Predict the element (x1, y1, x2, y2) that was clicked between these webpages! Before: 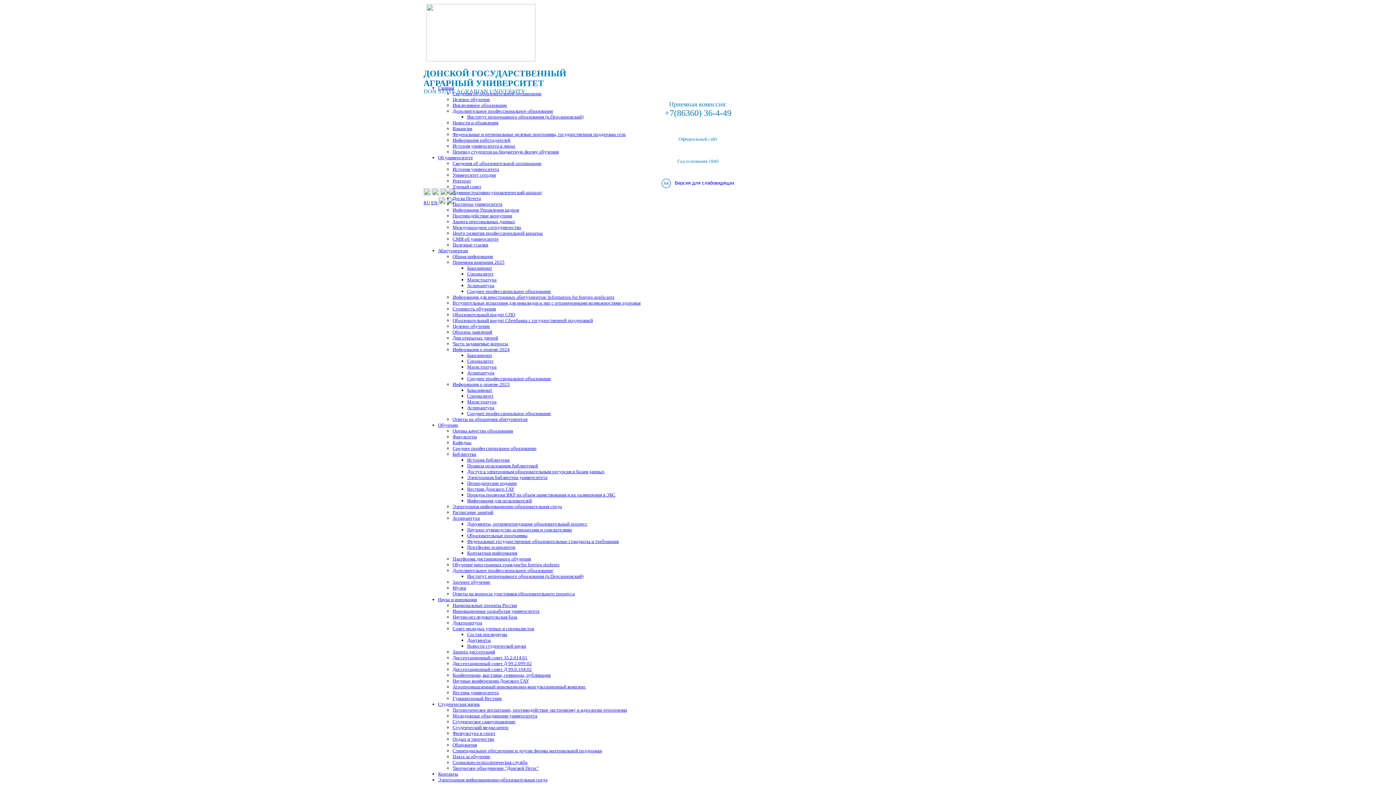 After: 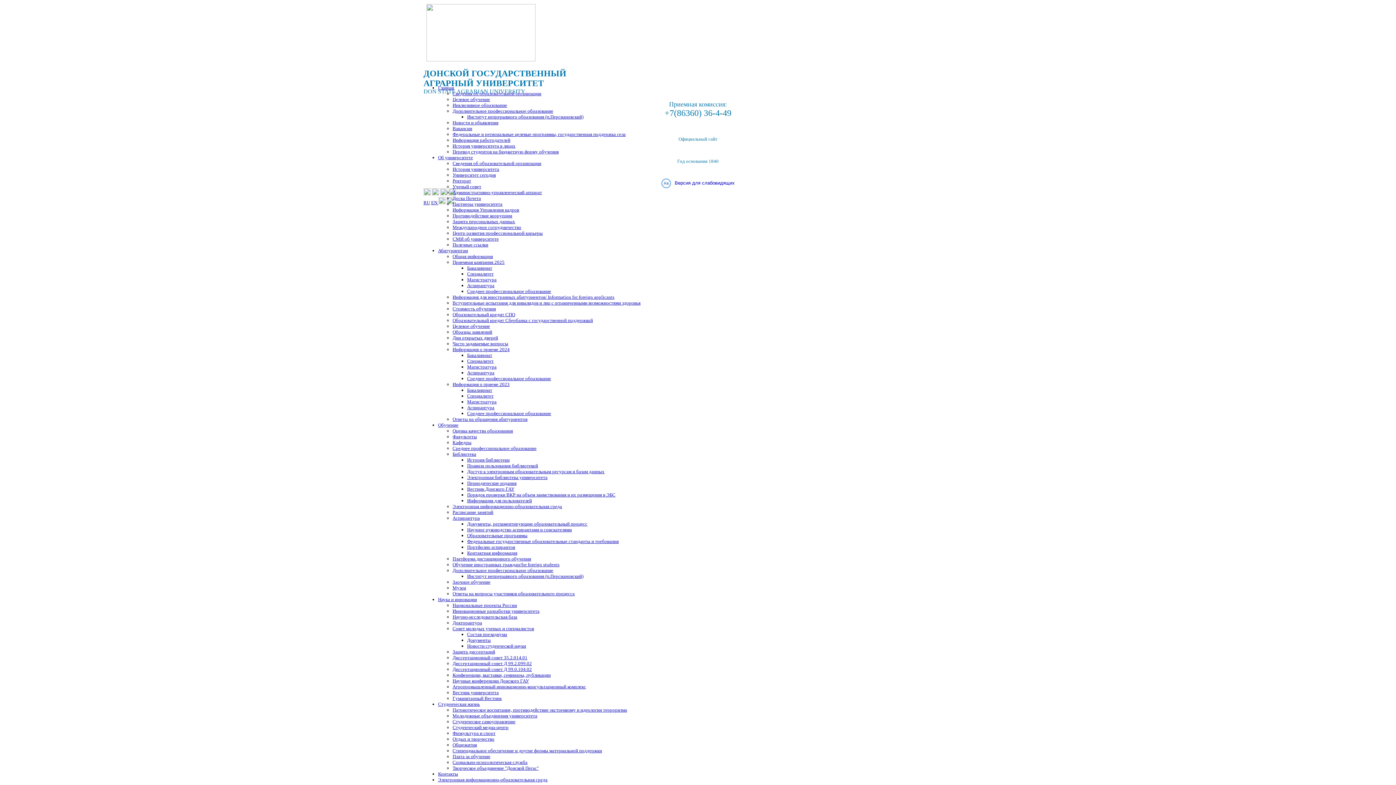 Action: label: Информация для иностранных абитуриентов/ Information for foreign applicants bbox: (452, 294, 614, 300)